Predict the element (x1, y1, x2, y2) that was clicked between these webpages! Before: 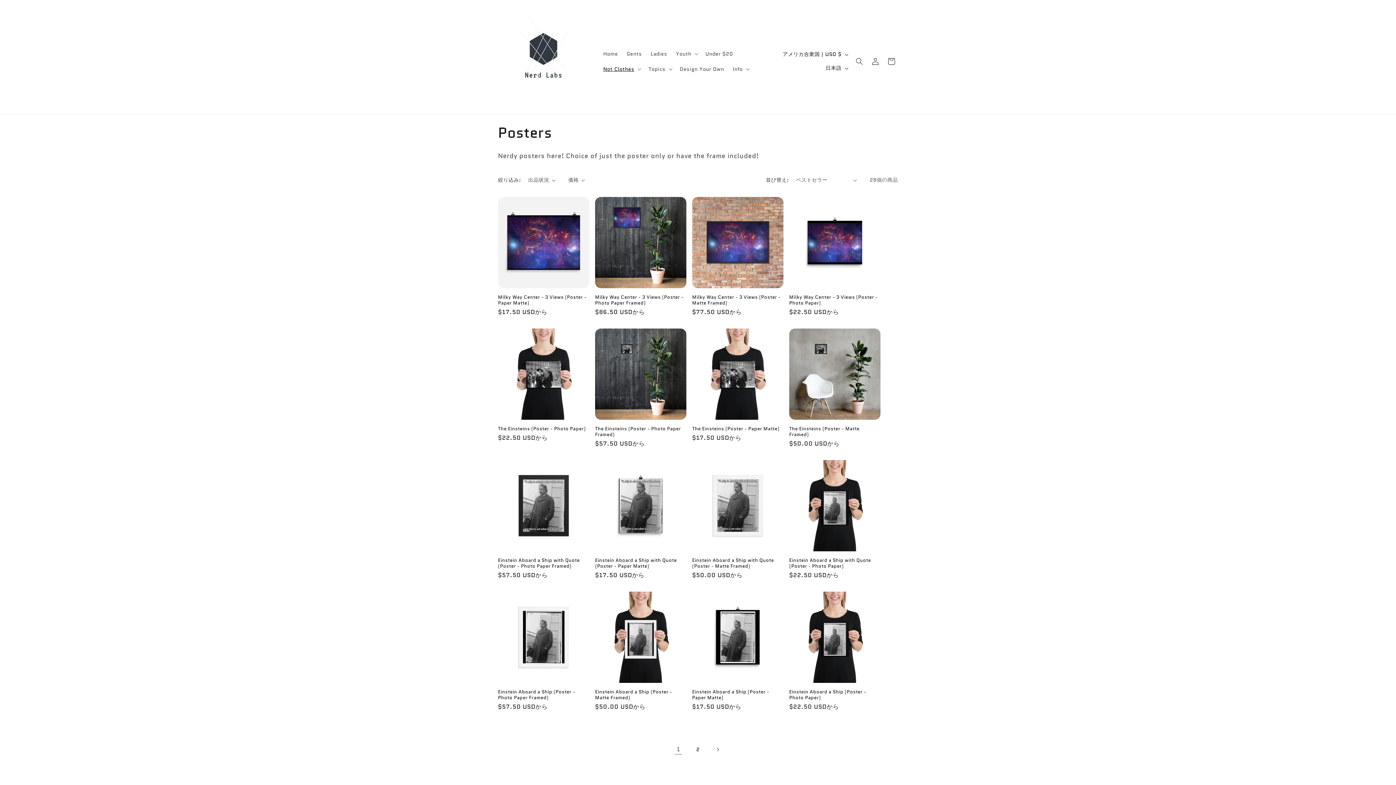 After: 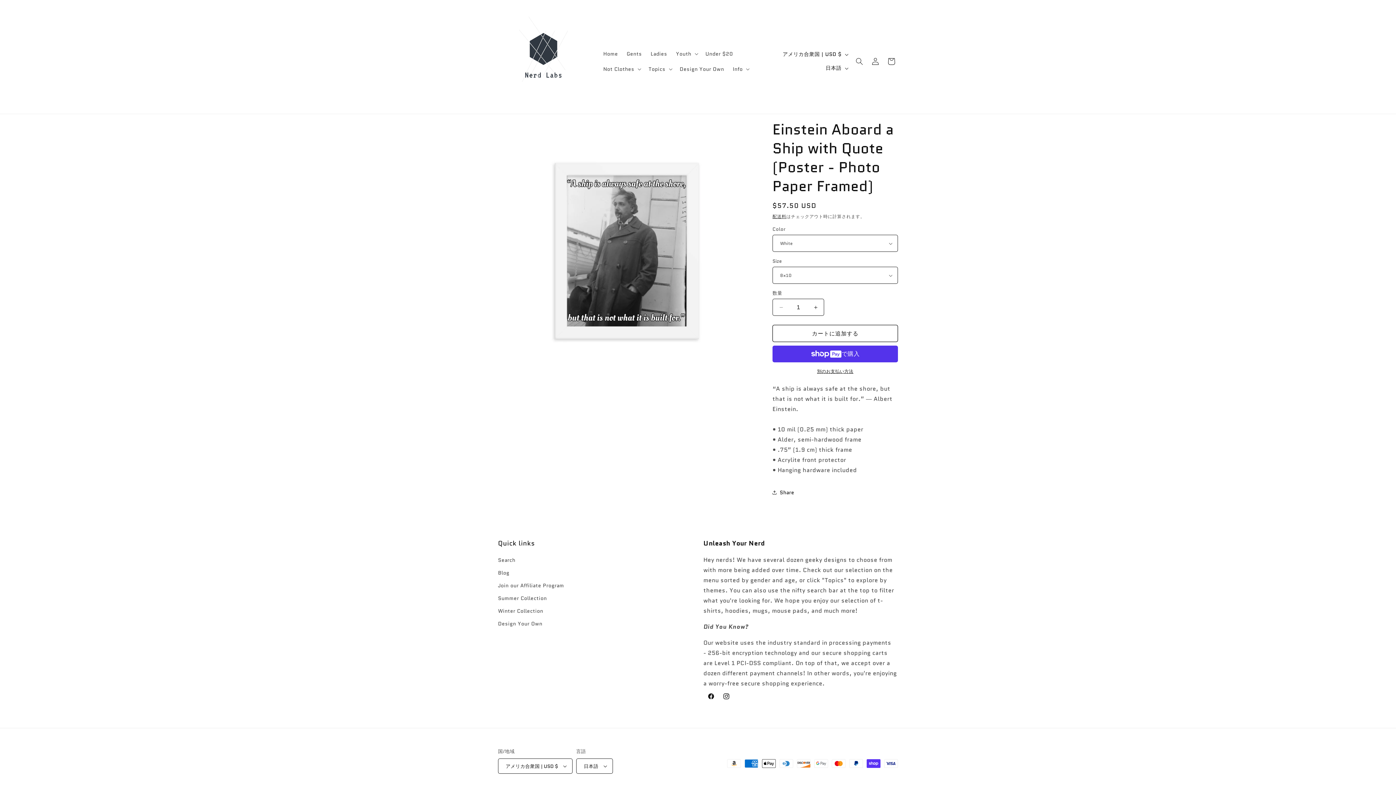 Action: bbox: (498, 557, 589, 569) label: Einstein Aboard a Ship with Quote (Poster - Photo Paper Framed)